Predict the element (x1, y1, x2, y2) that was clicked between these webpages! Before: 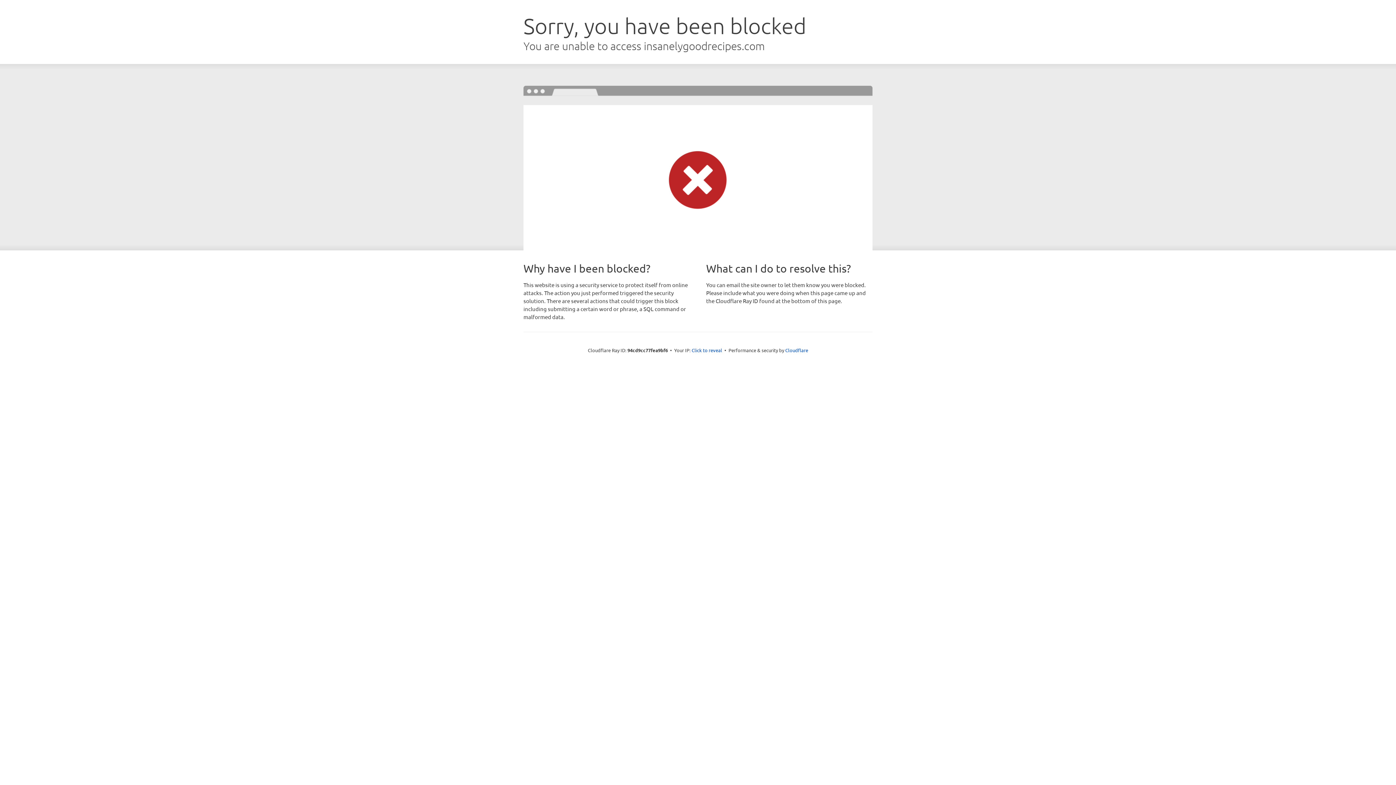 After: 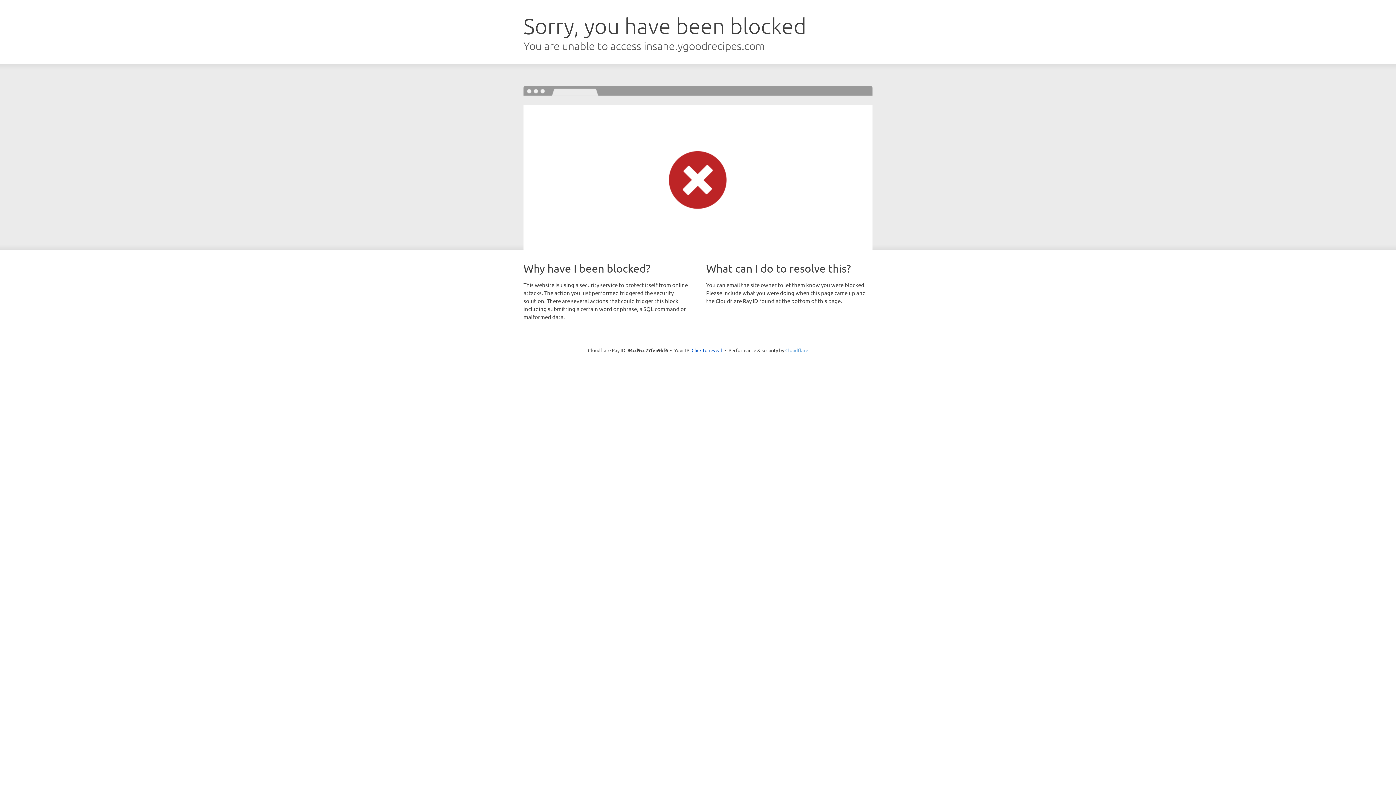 Action: bbox: (785, 347, 808, 353) label: Cloudflare